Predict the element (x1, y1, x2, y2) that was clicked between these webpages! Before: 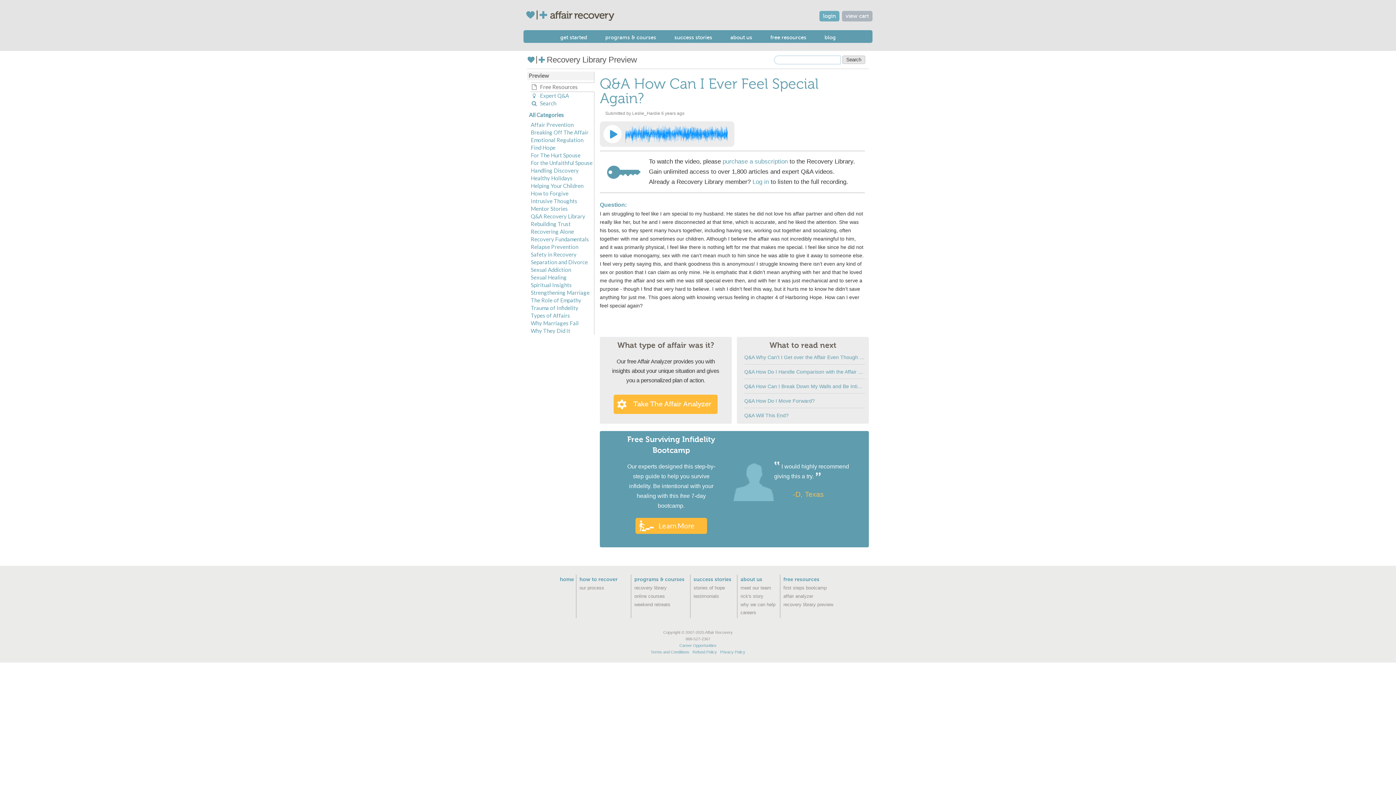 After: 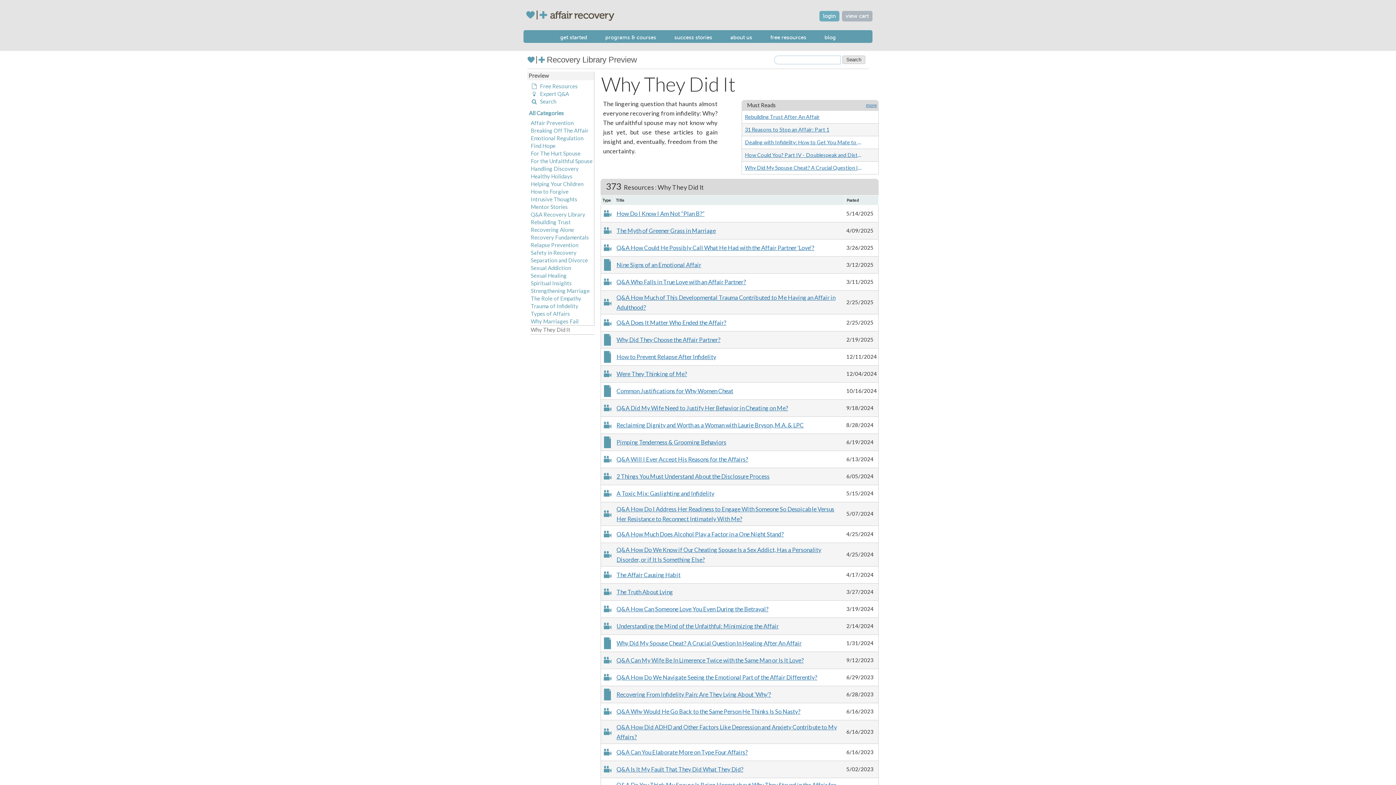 Action: bbox: (530, 327, 570, 334) label: Why They Did It